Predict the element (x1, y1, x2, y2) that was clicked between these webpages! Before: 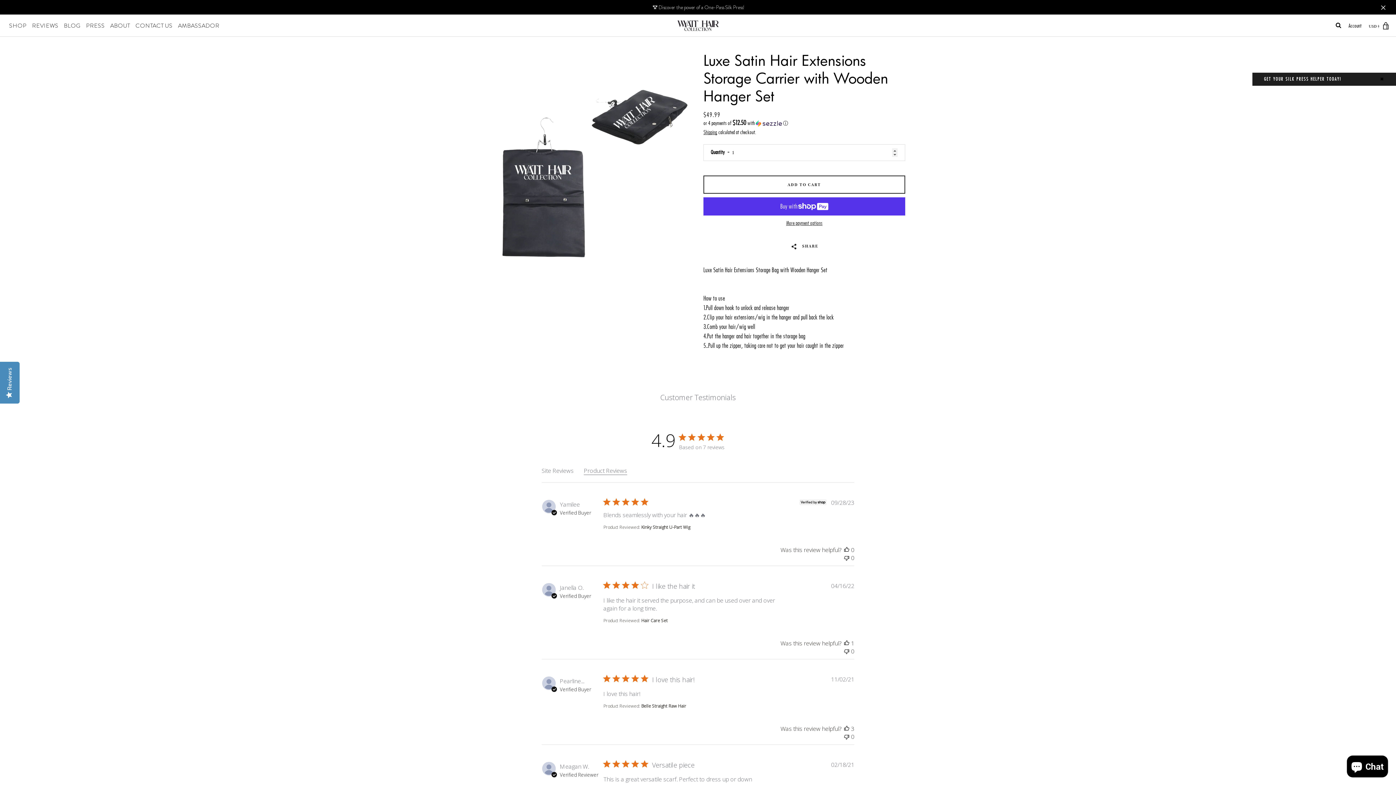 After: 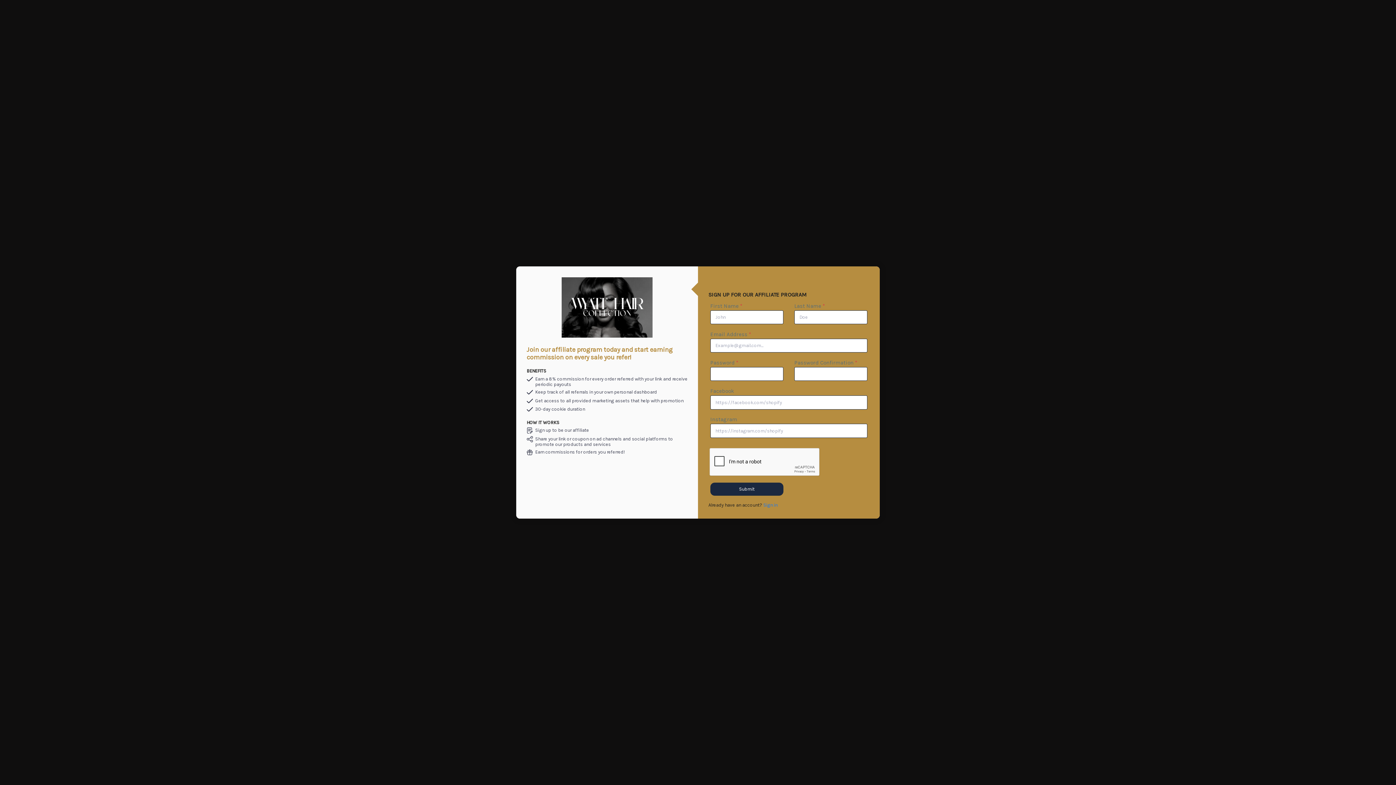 Action: label: AMBASSADOR bbox: (178, 21, 219, 30)